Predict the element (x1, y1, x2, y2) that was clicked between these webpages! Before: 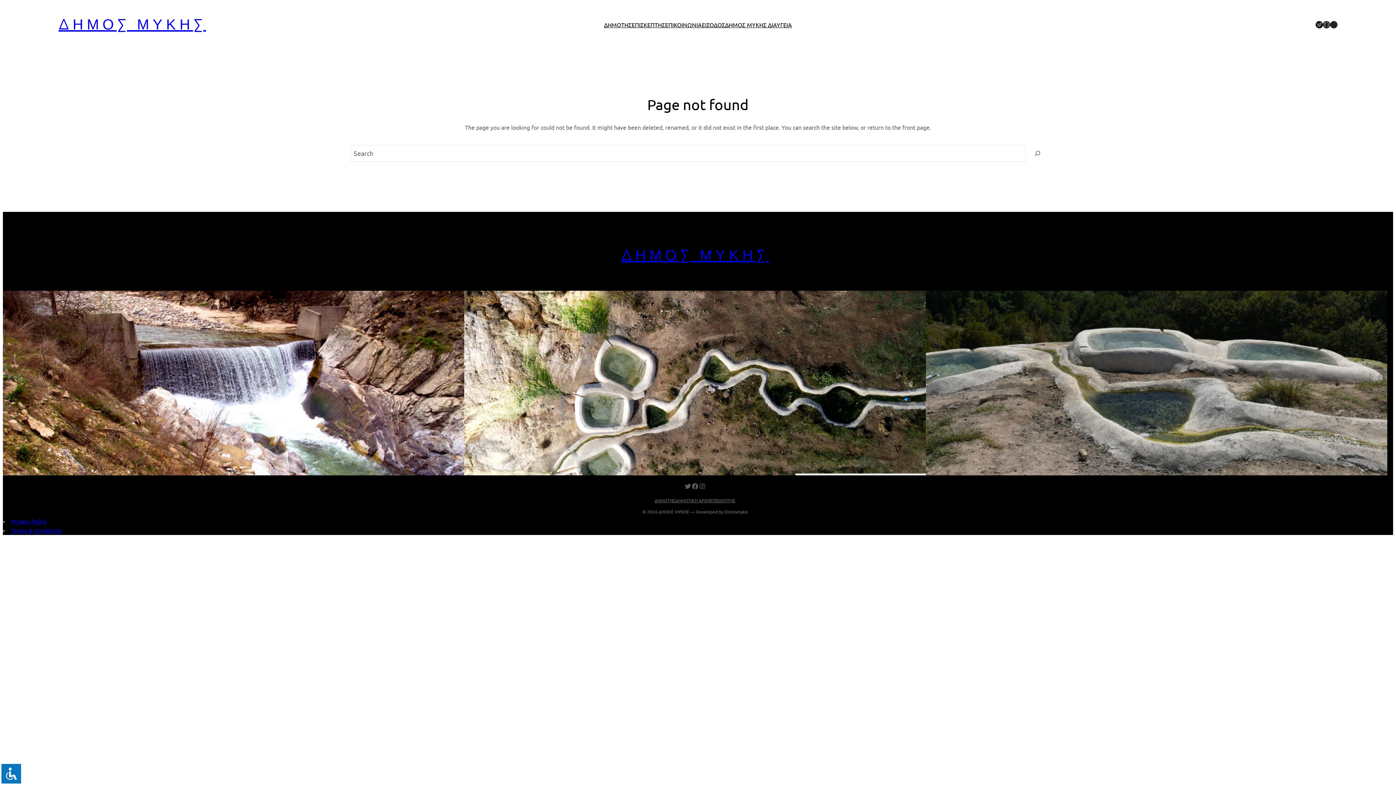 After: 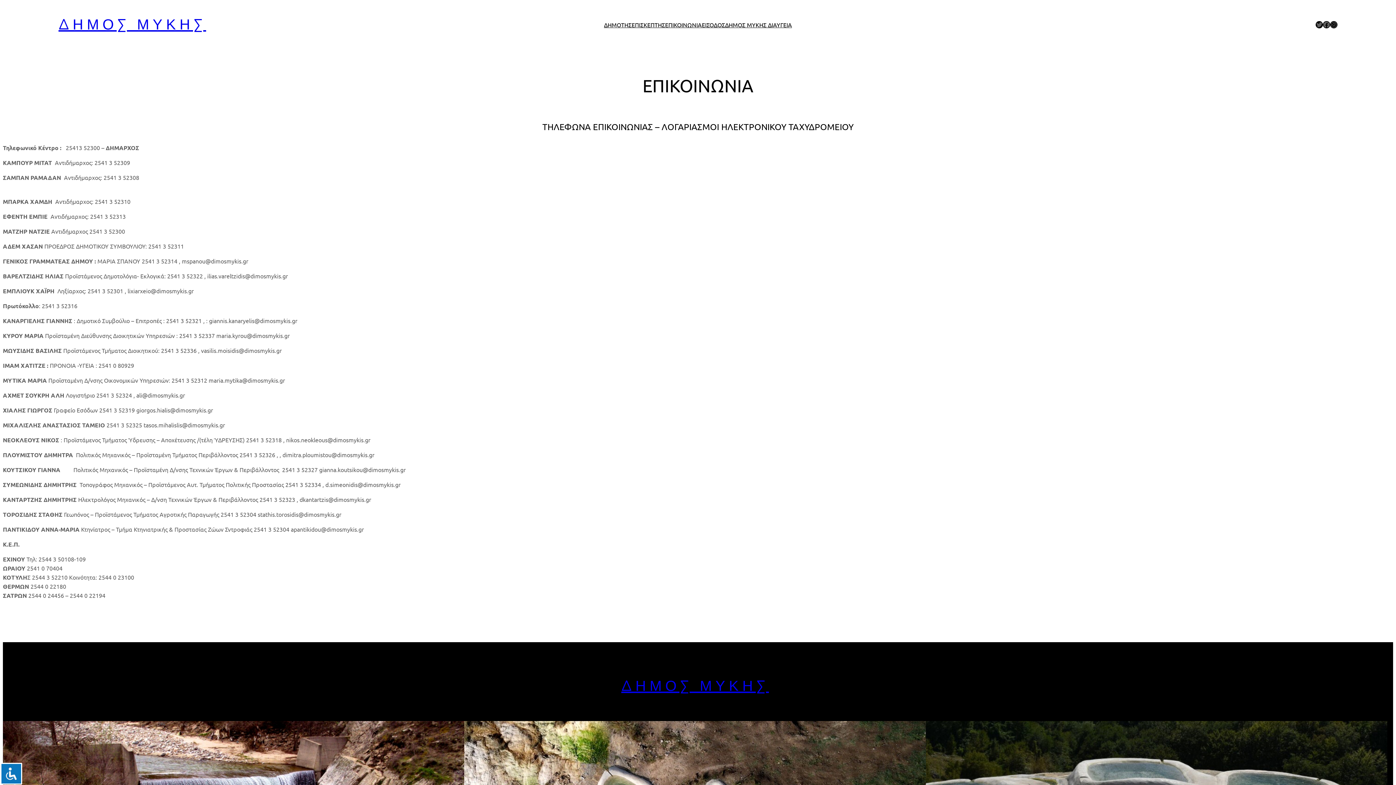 Action: bbox: (665, 20, 701, 29) label: ΕΠΙΚΟΙΝΩΝΙΑ